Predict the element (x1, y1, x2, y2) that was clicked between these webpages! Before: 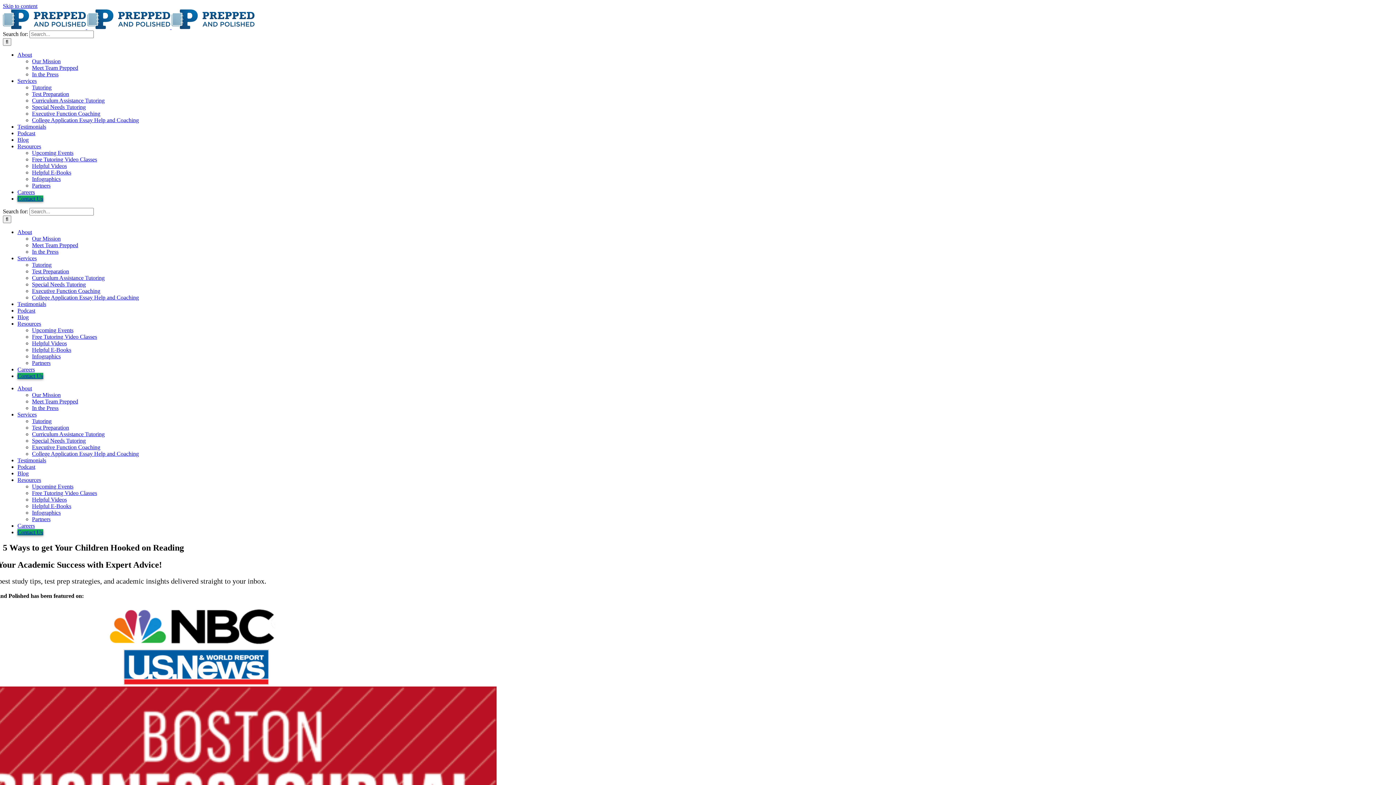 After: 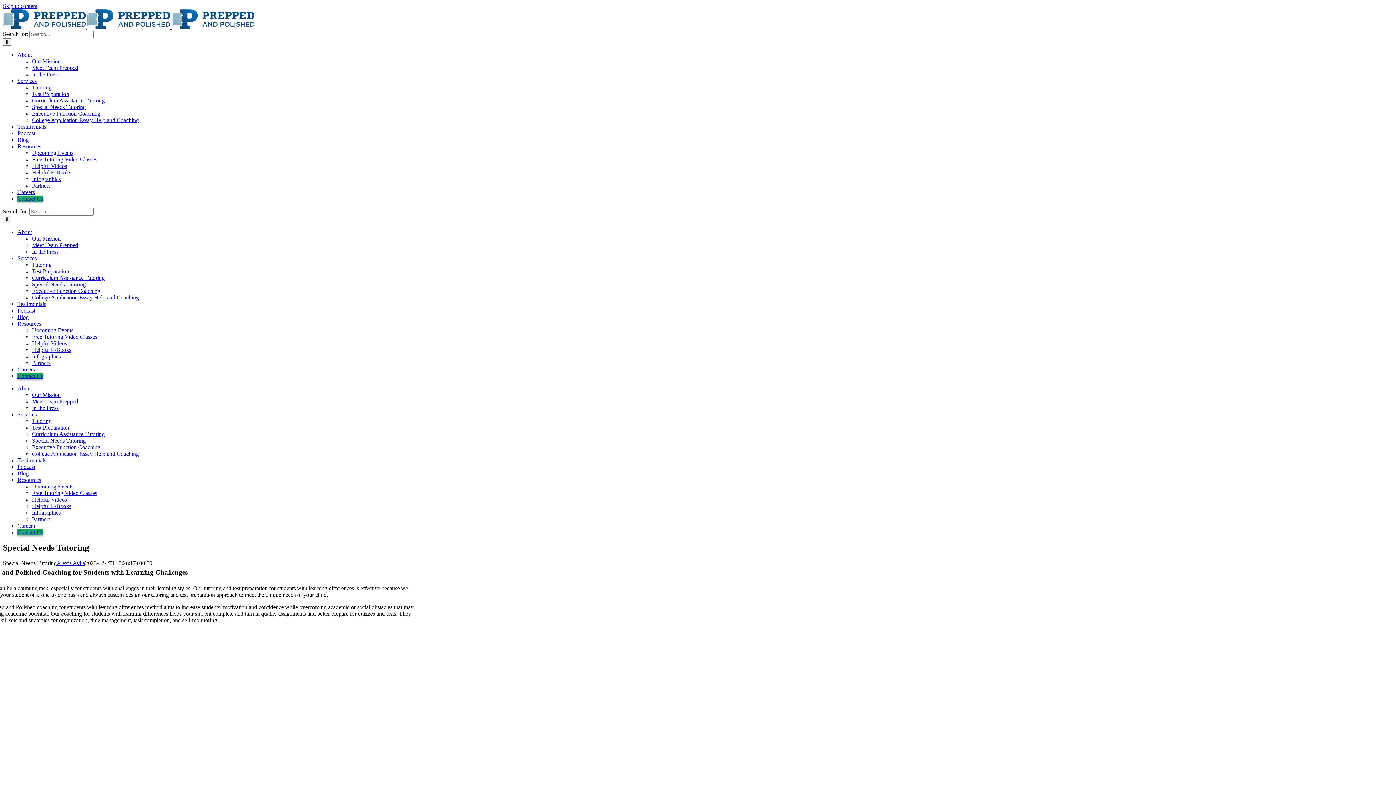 Action: label: Special Needs Tutoring bbox: (32, 437, 85, 444)